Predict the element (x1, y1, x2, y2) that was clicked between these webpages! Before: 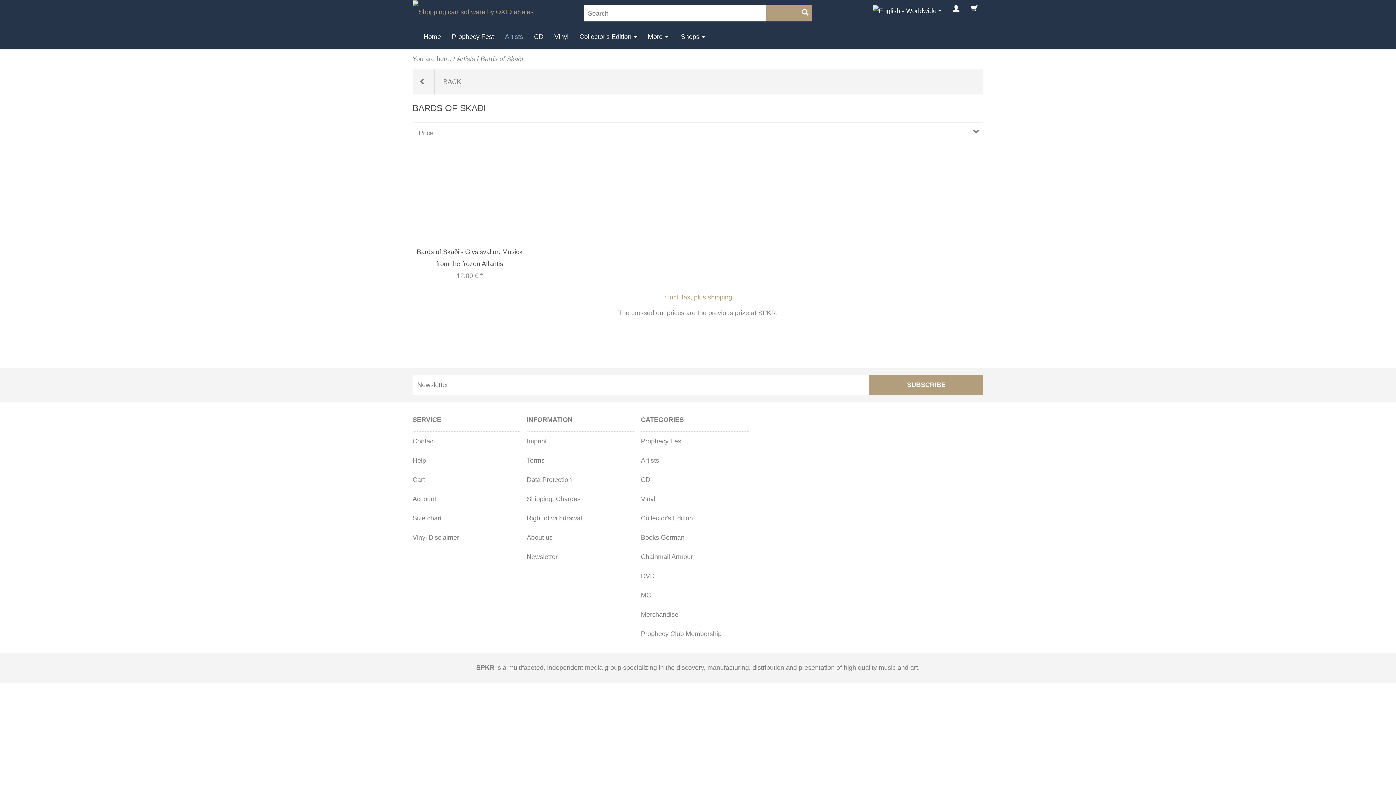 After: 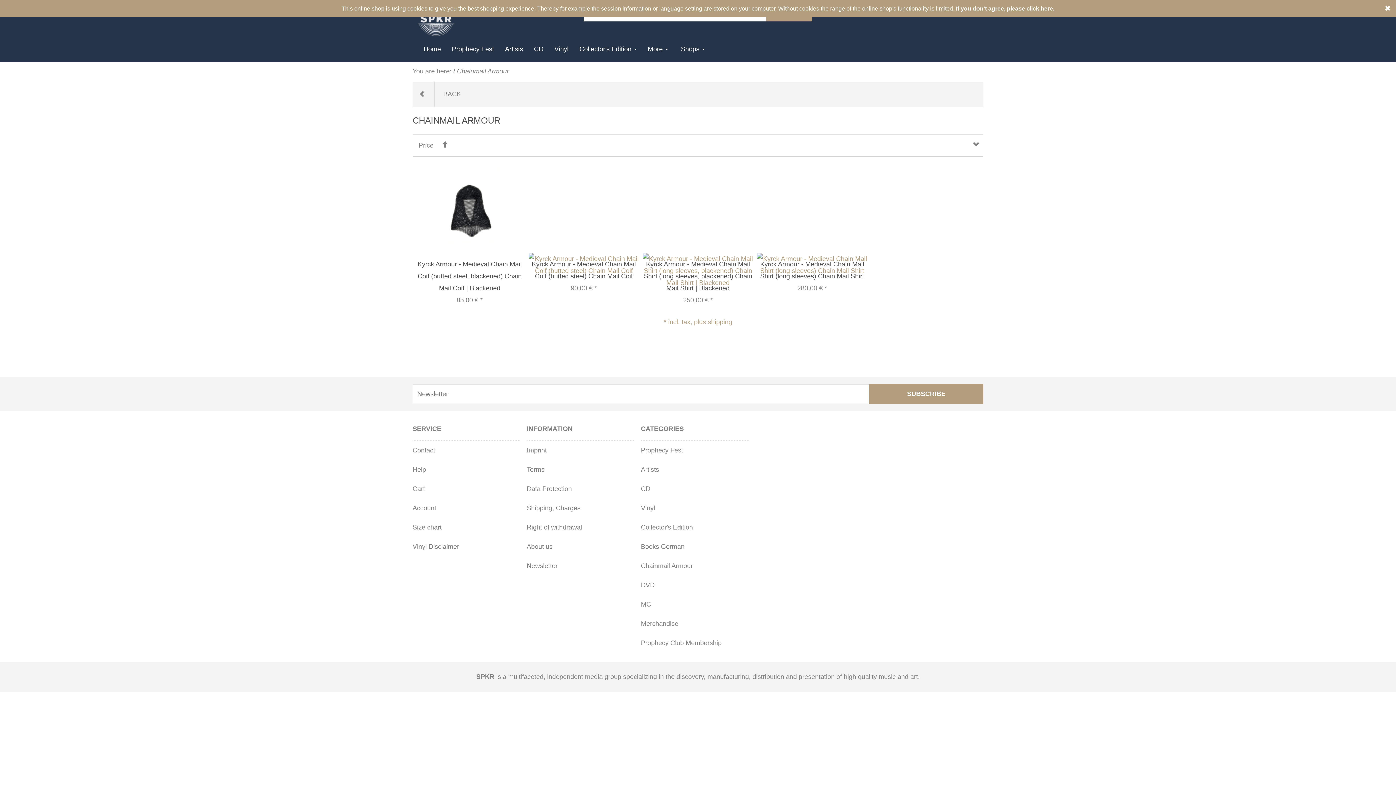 Action: bbox: (641, 547, 749, 567) label: Chainmail Armour